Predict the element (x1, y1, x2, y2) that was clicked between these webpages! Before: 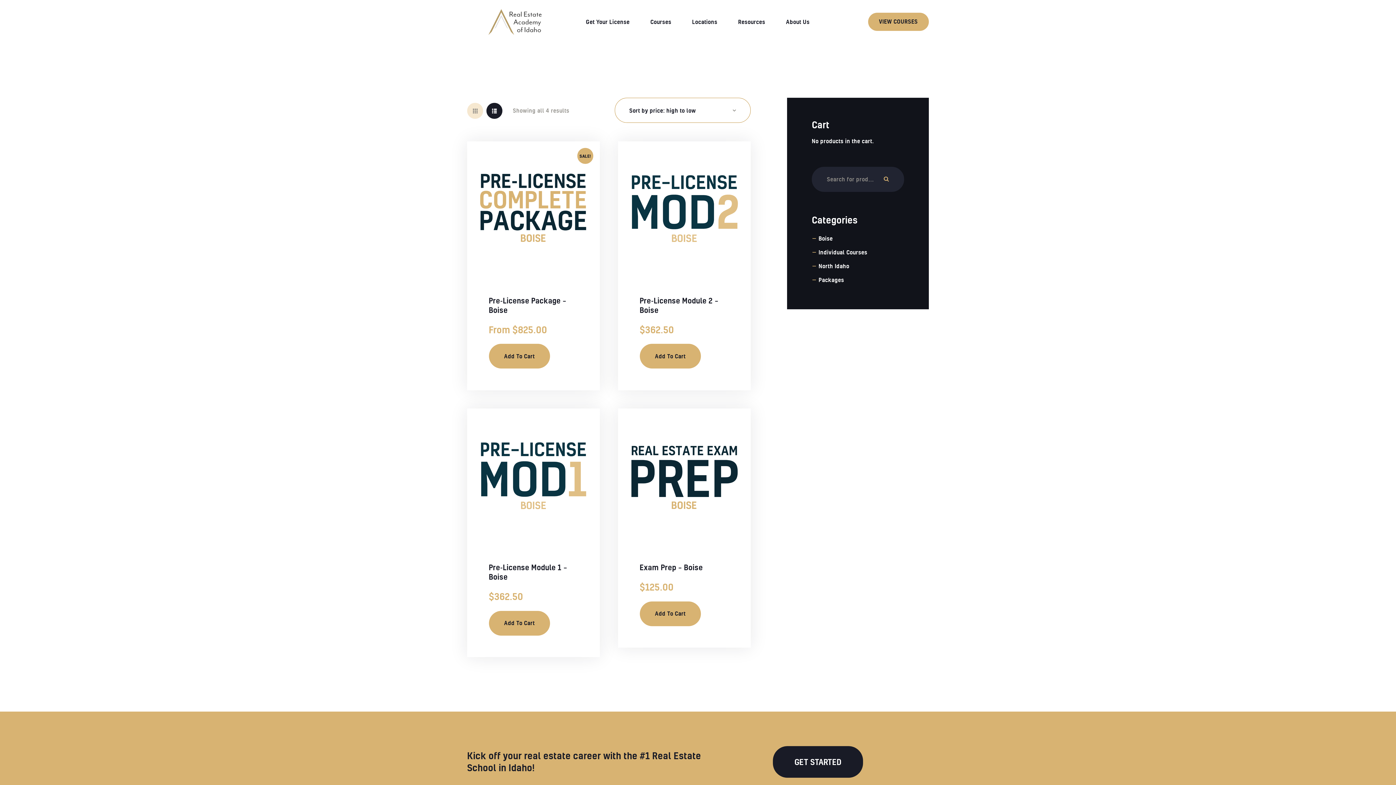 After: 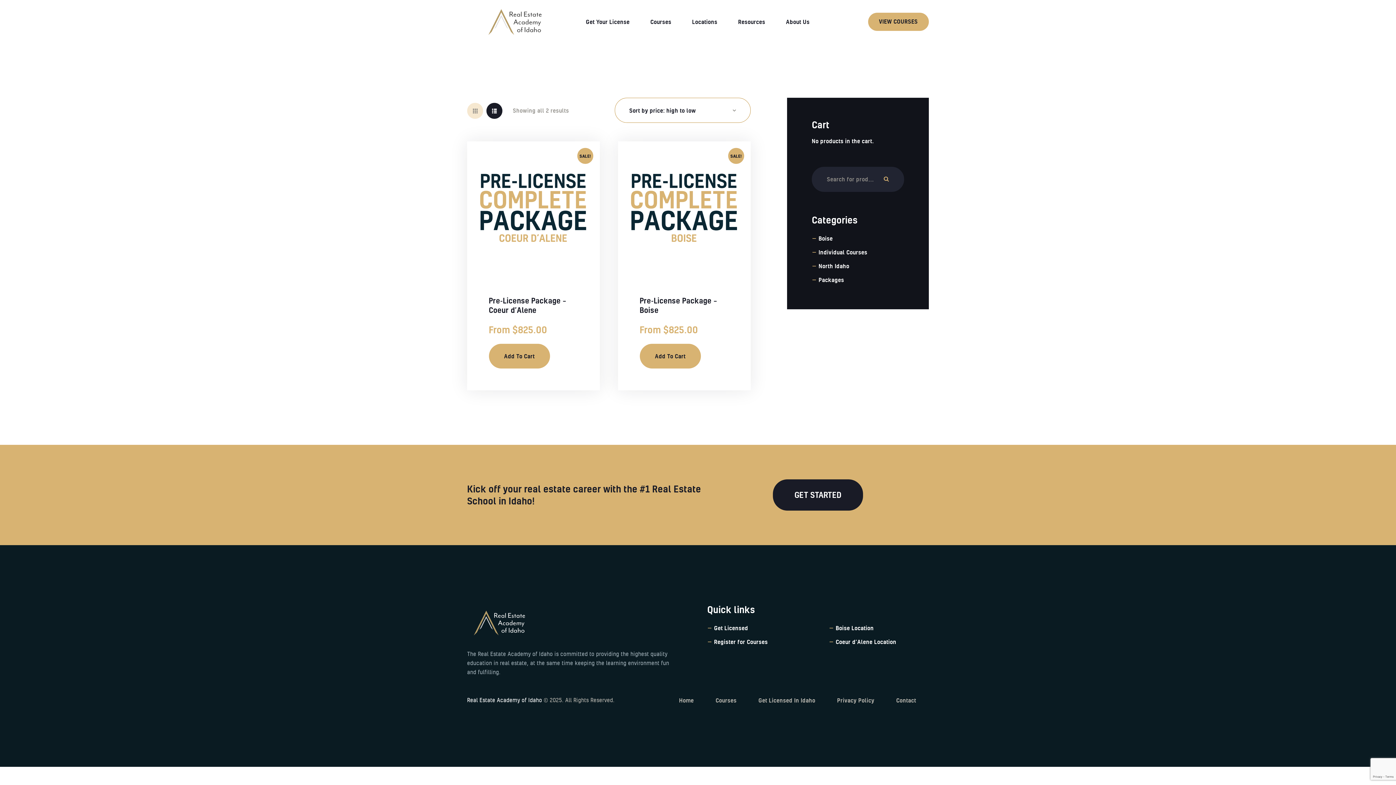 Action: bbox: (818, 276, 844, 283) label: Packages